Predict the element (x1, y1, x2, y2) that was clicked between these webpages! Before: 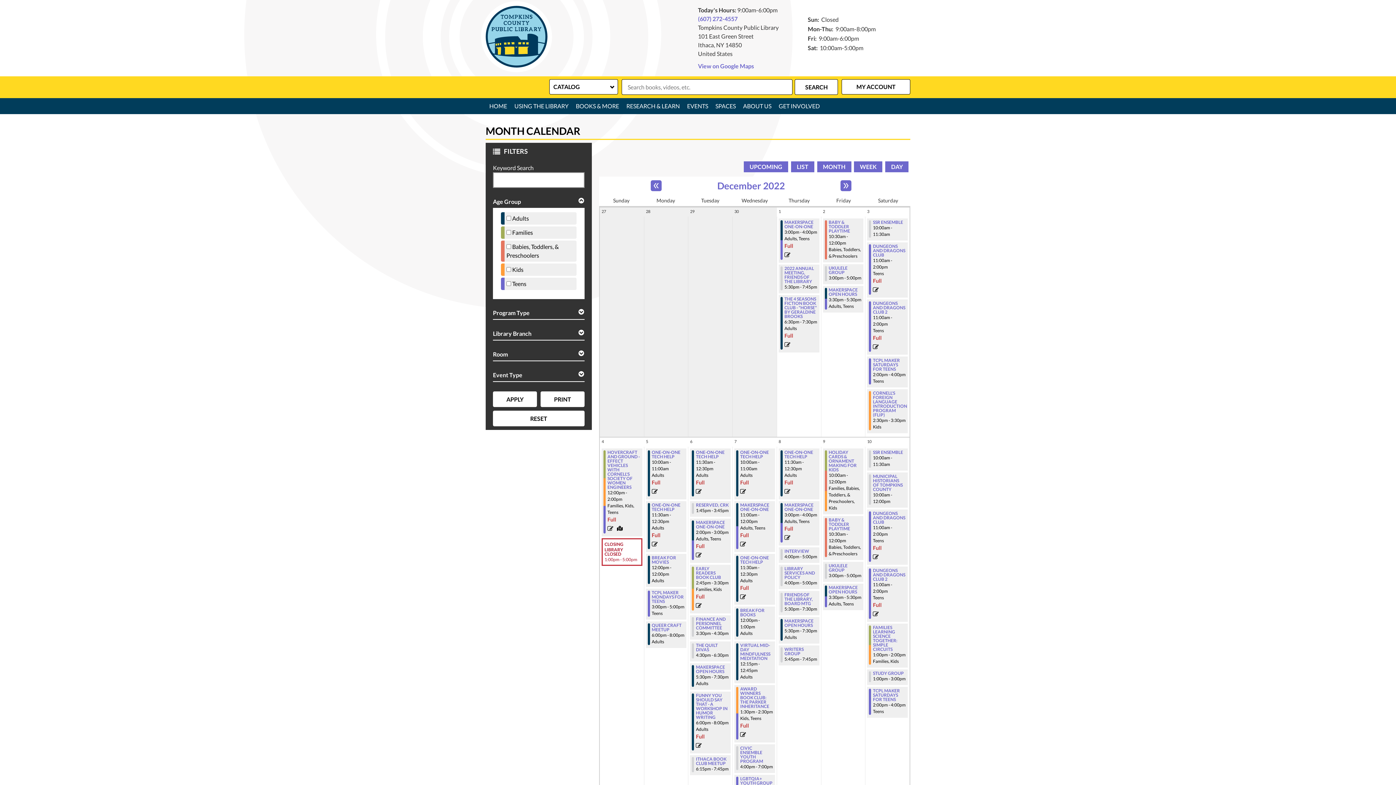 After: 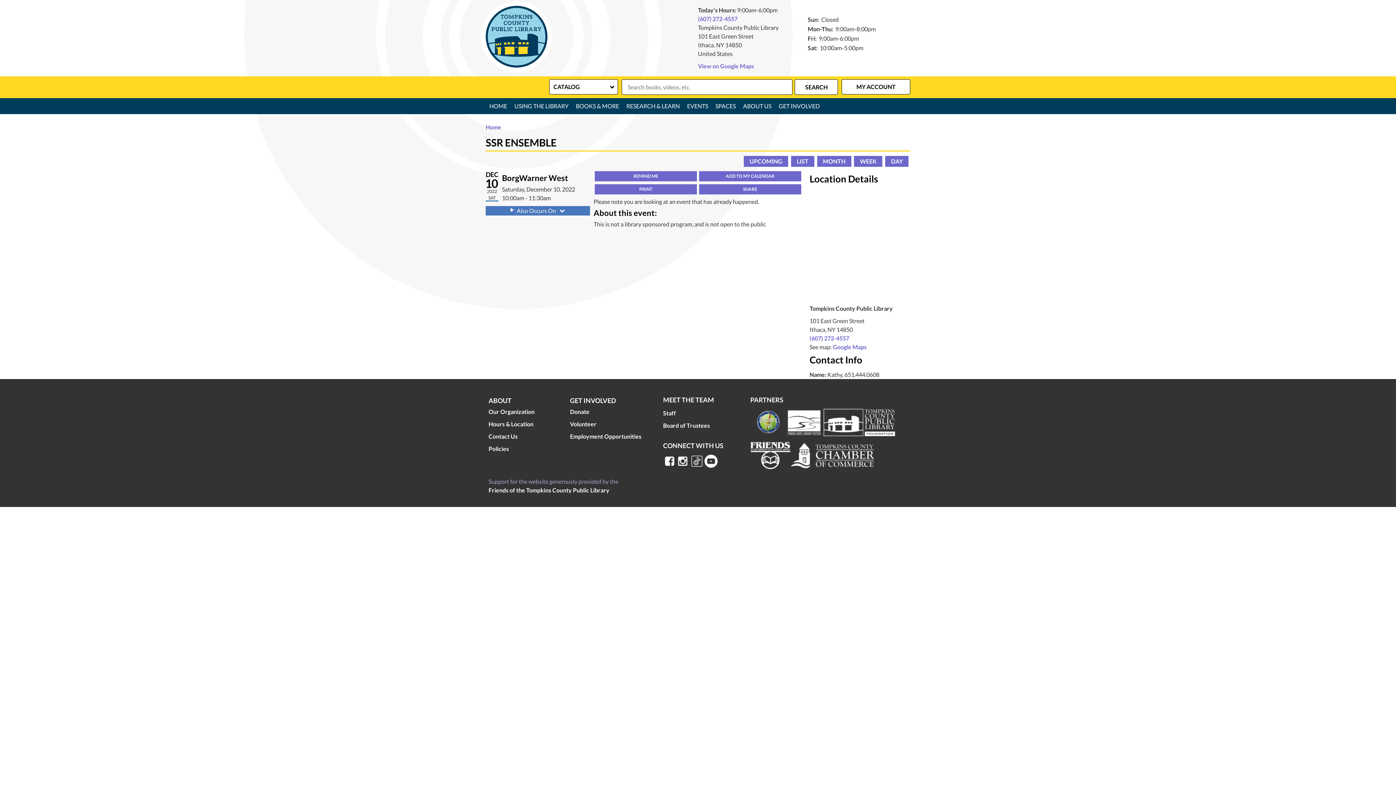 Action: label: View more about SSR Ensemble on Saturday, December 10, 2022 @ 10:00am bbox: (873, 450, 903, 455)